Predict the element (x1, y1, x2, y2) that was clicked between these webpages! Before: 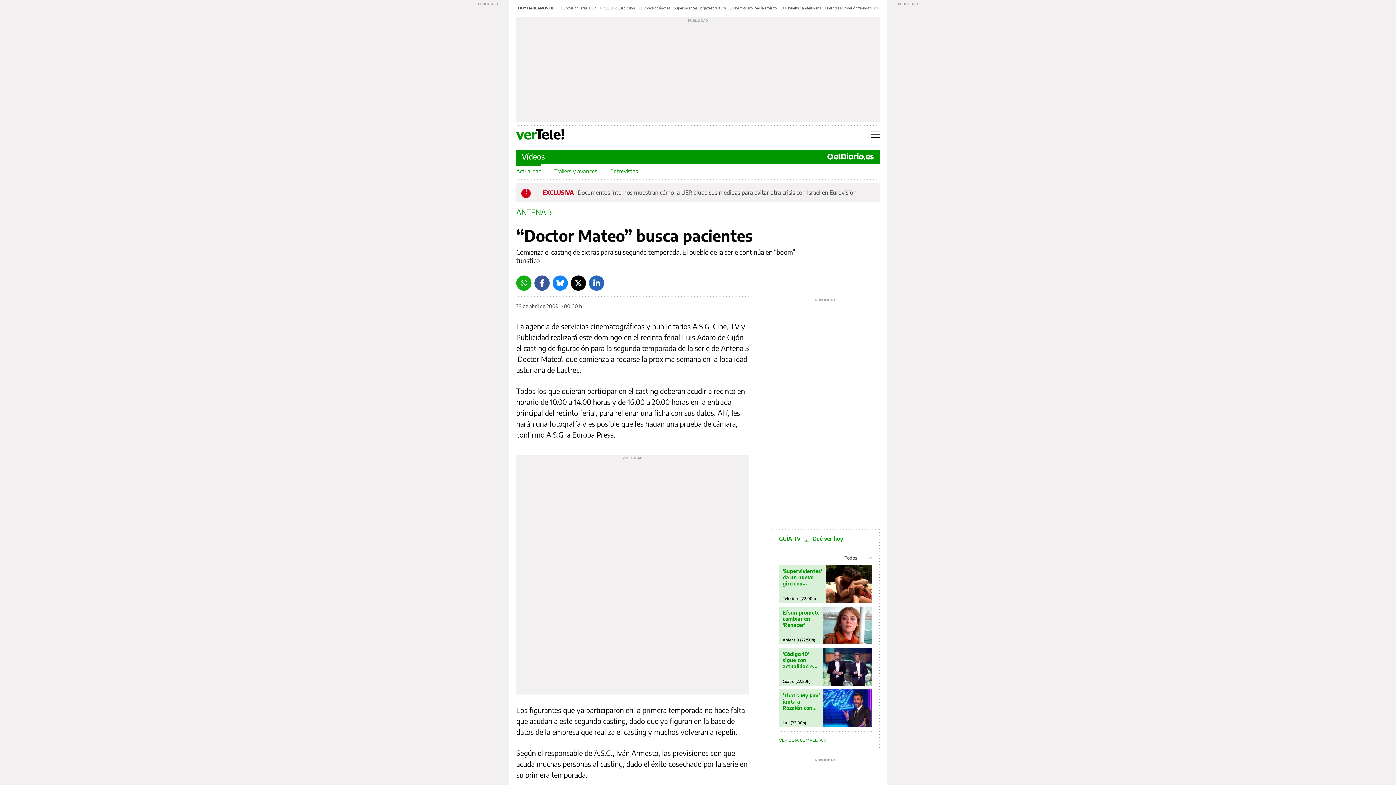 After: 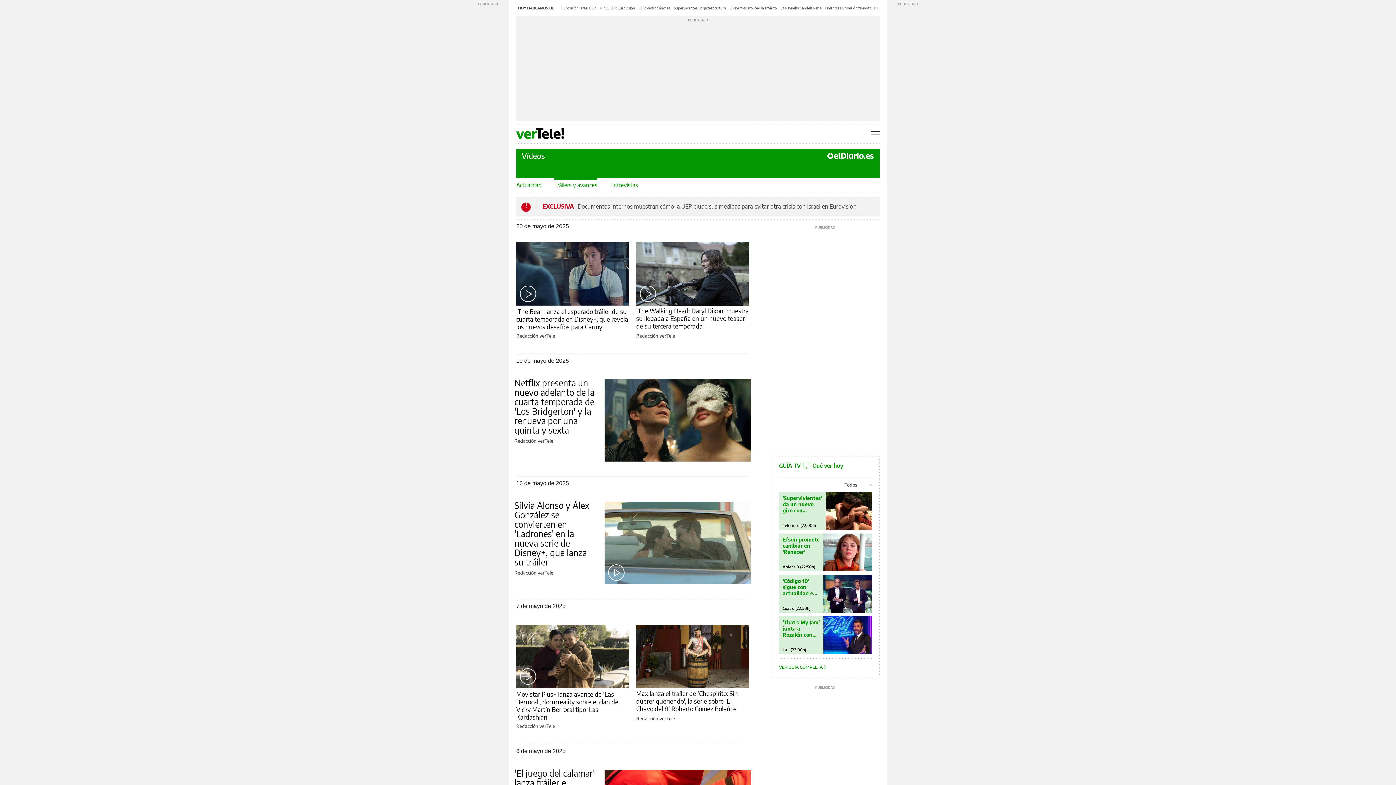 Action: bbox: (554, 164, 597, 178) label: Tráilers y avances